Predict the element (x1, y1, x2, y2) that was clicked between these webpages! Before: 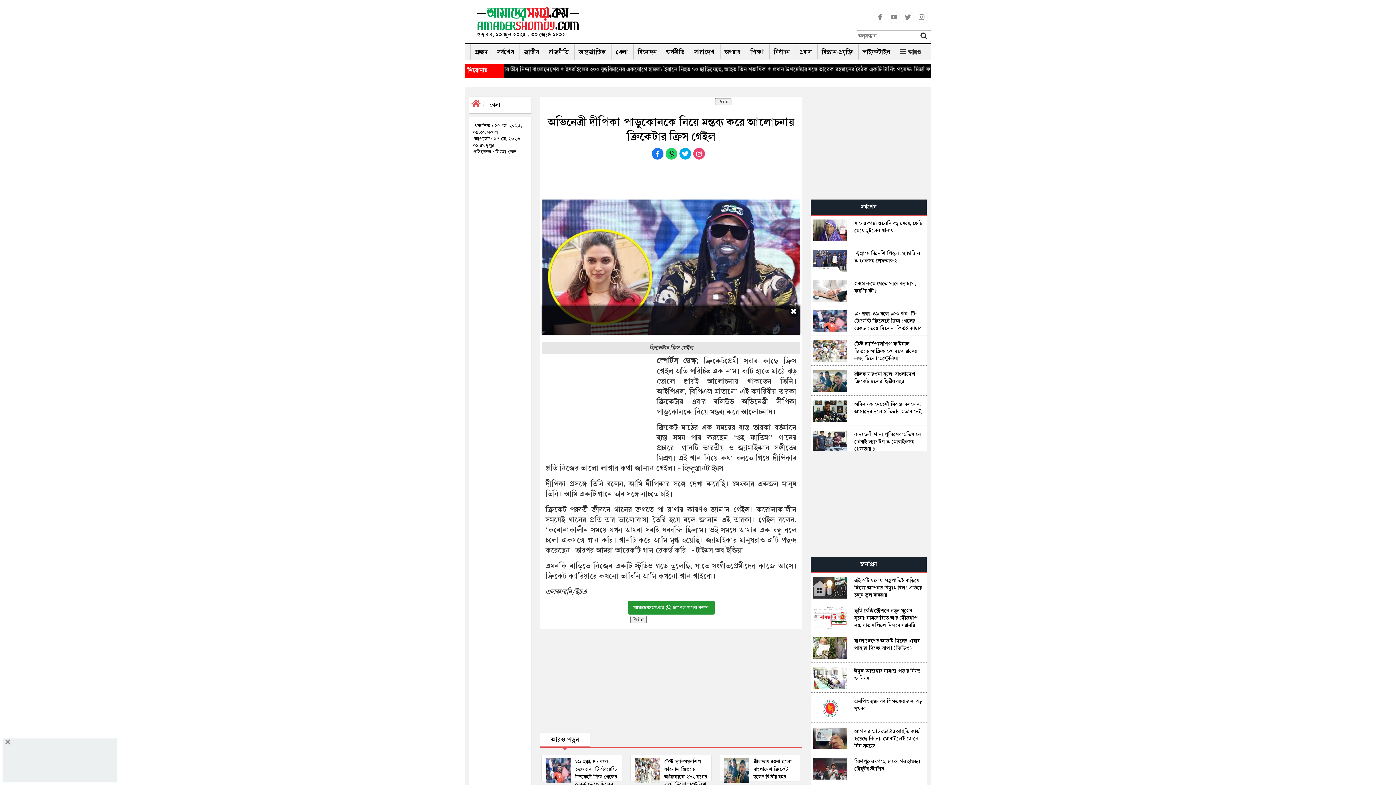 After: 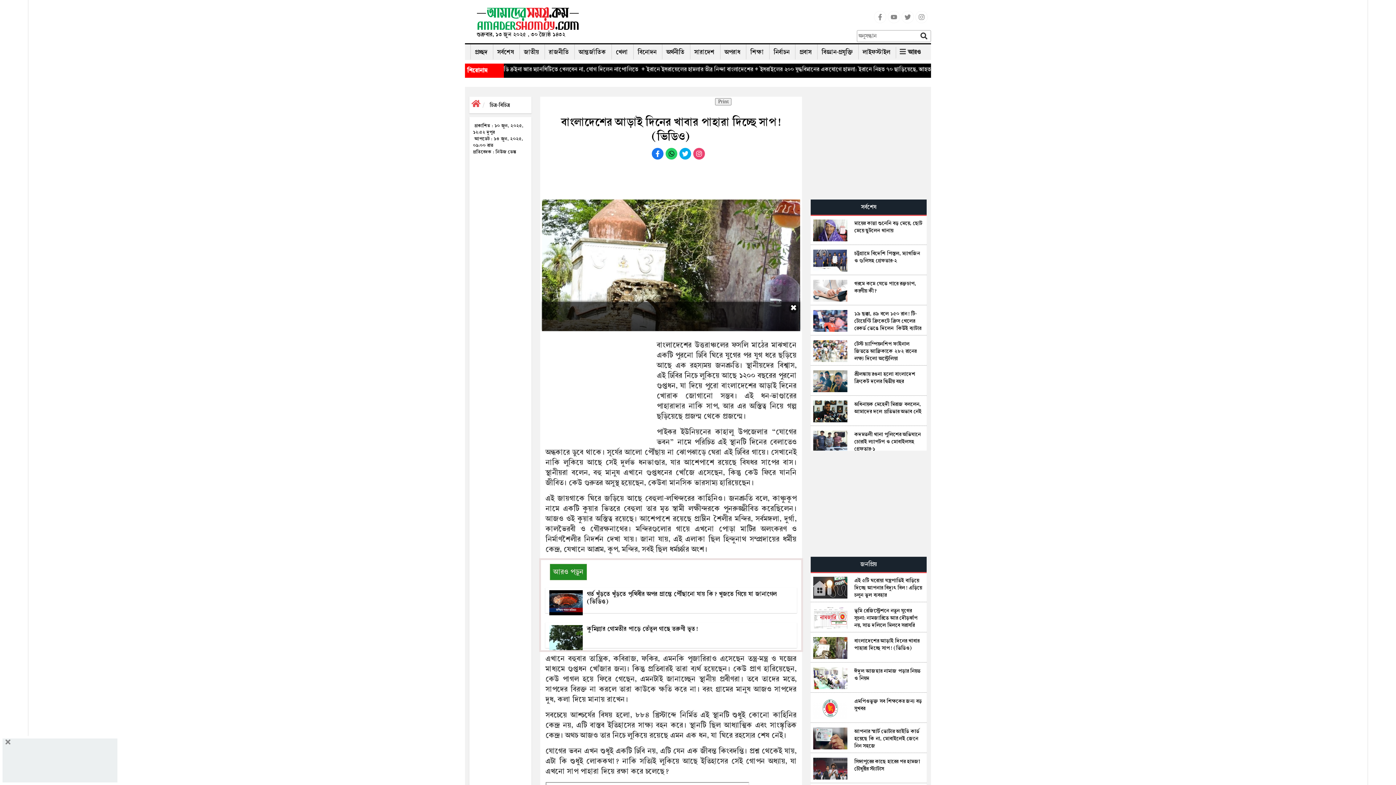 Action: label: বাংলাদেশের আড়াই দিনের খাবার পাহারা দিচ্ছে সাপ! (ভিডিও) bbox: (811, 633, 926, 662)